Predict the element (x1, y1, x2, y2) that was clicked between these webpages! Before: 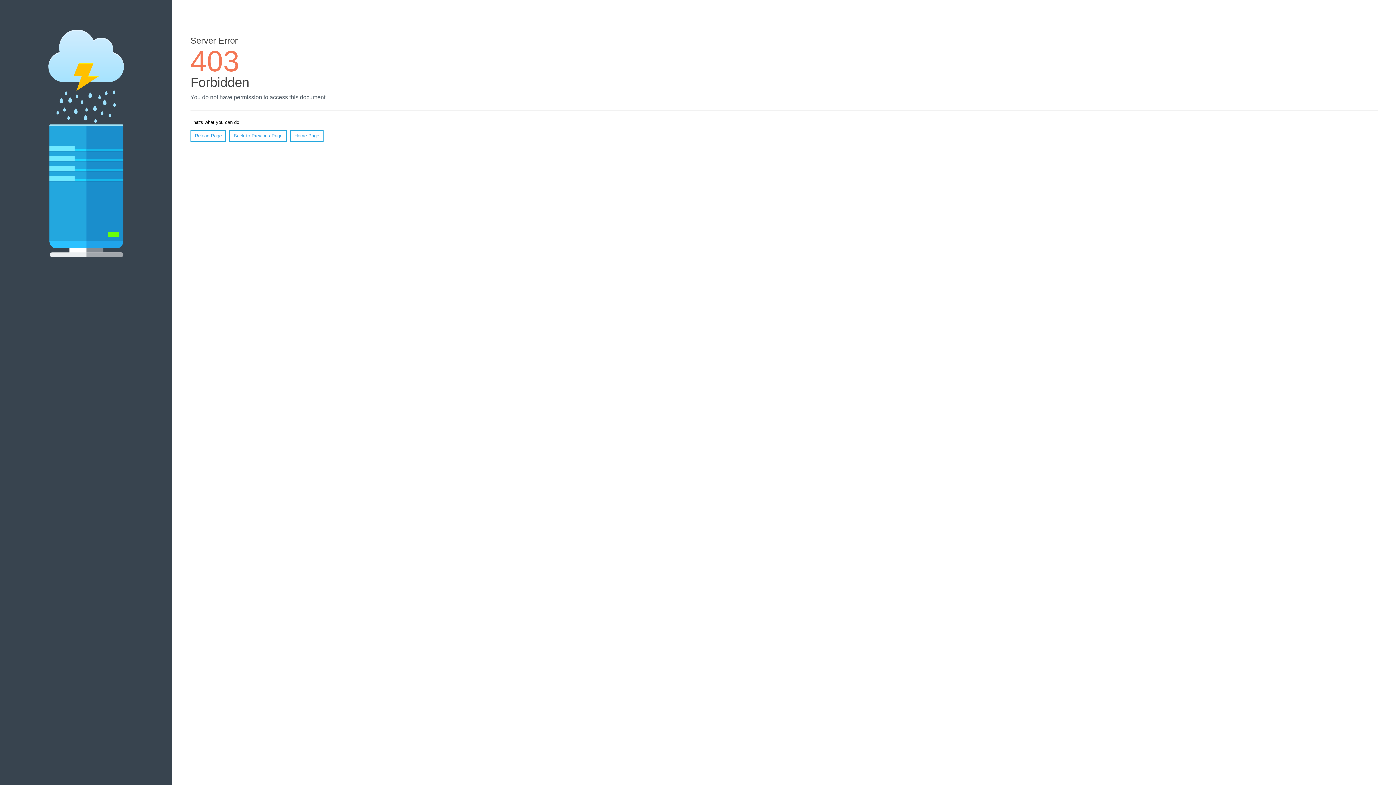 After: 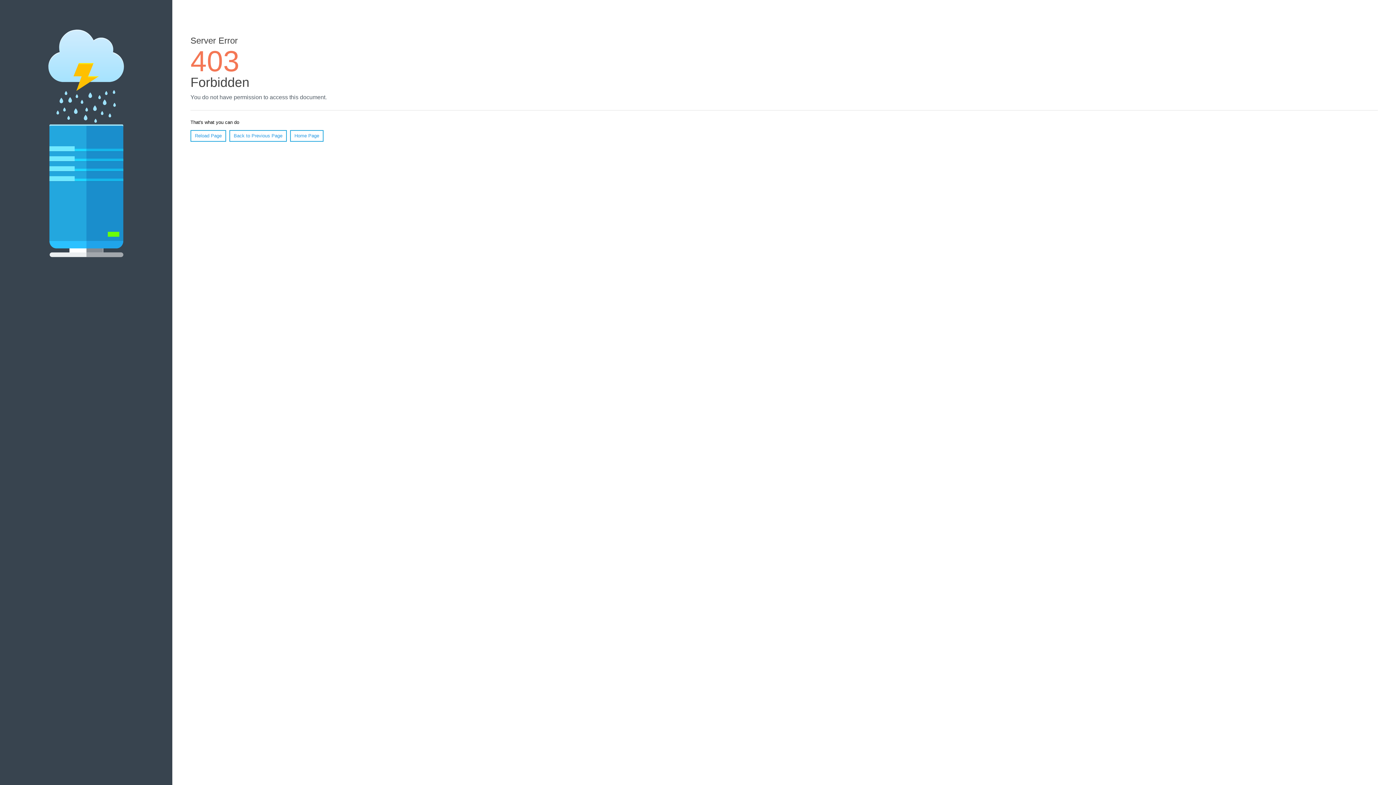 Action: bbox: (190, 130, 226, 141) label: Reload Page